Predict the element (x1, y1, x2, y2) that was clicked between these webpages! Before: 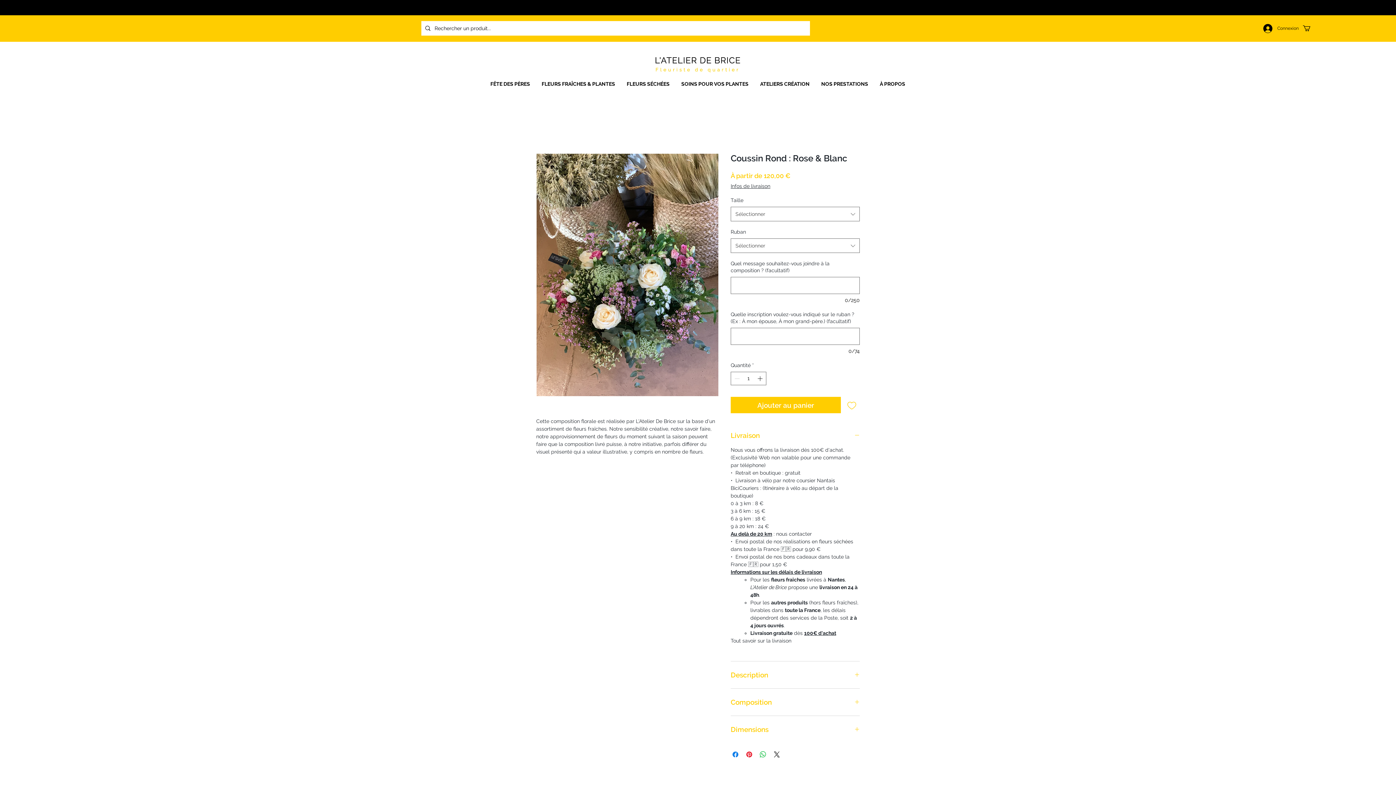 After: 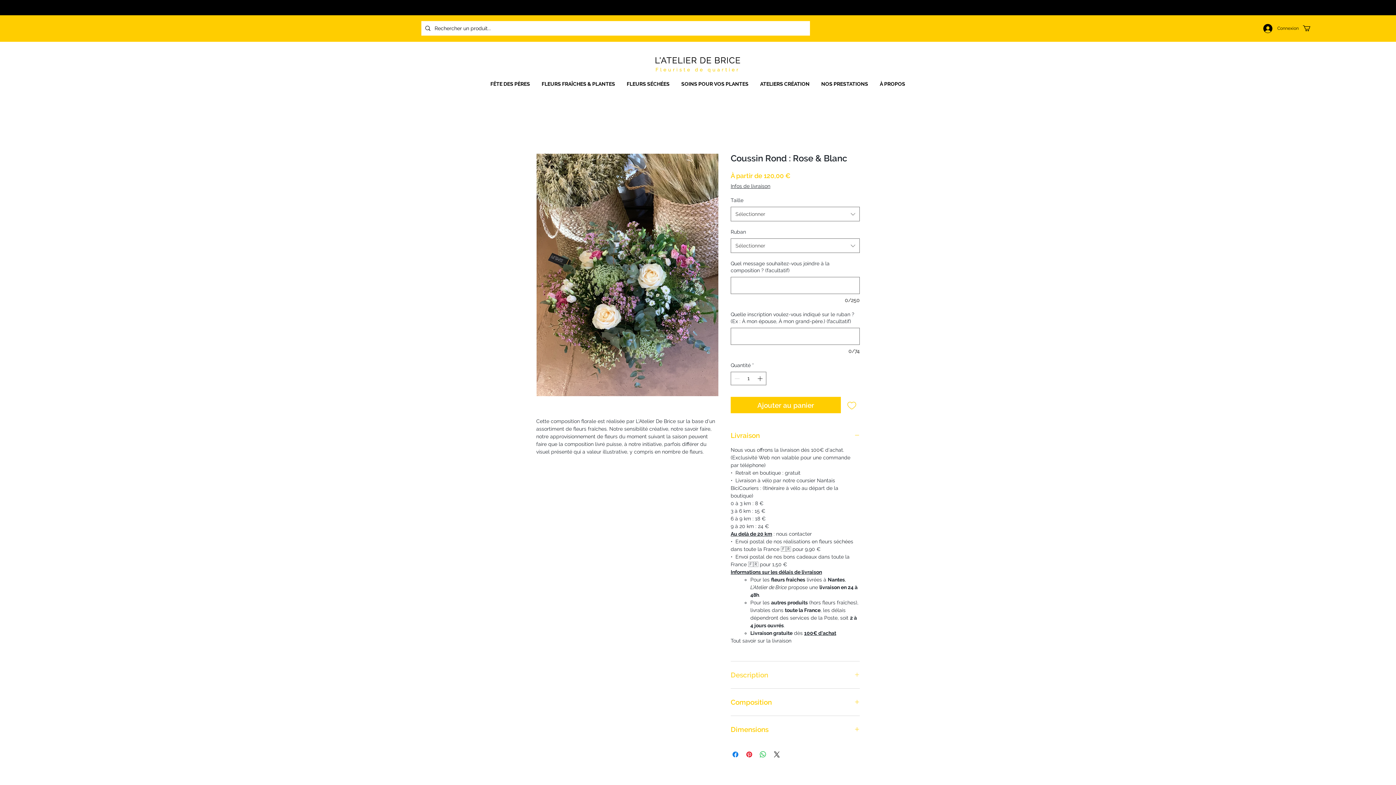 Action: label: Description bbox: (730, 670, 860, 679)